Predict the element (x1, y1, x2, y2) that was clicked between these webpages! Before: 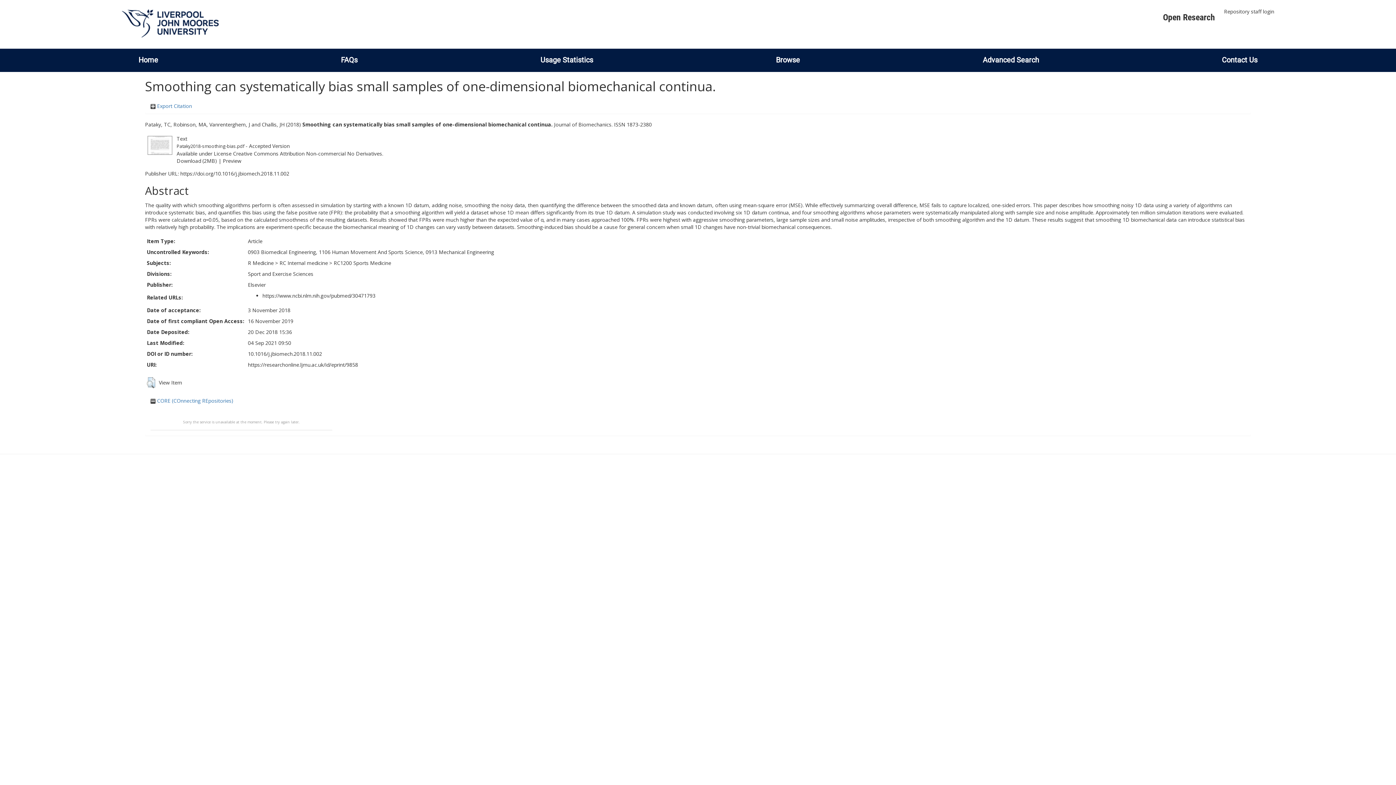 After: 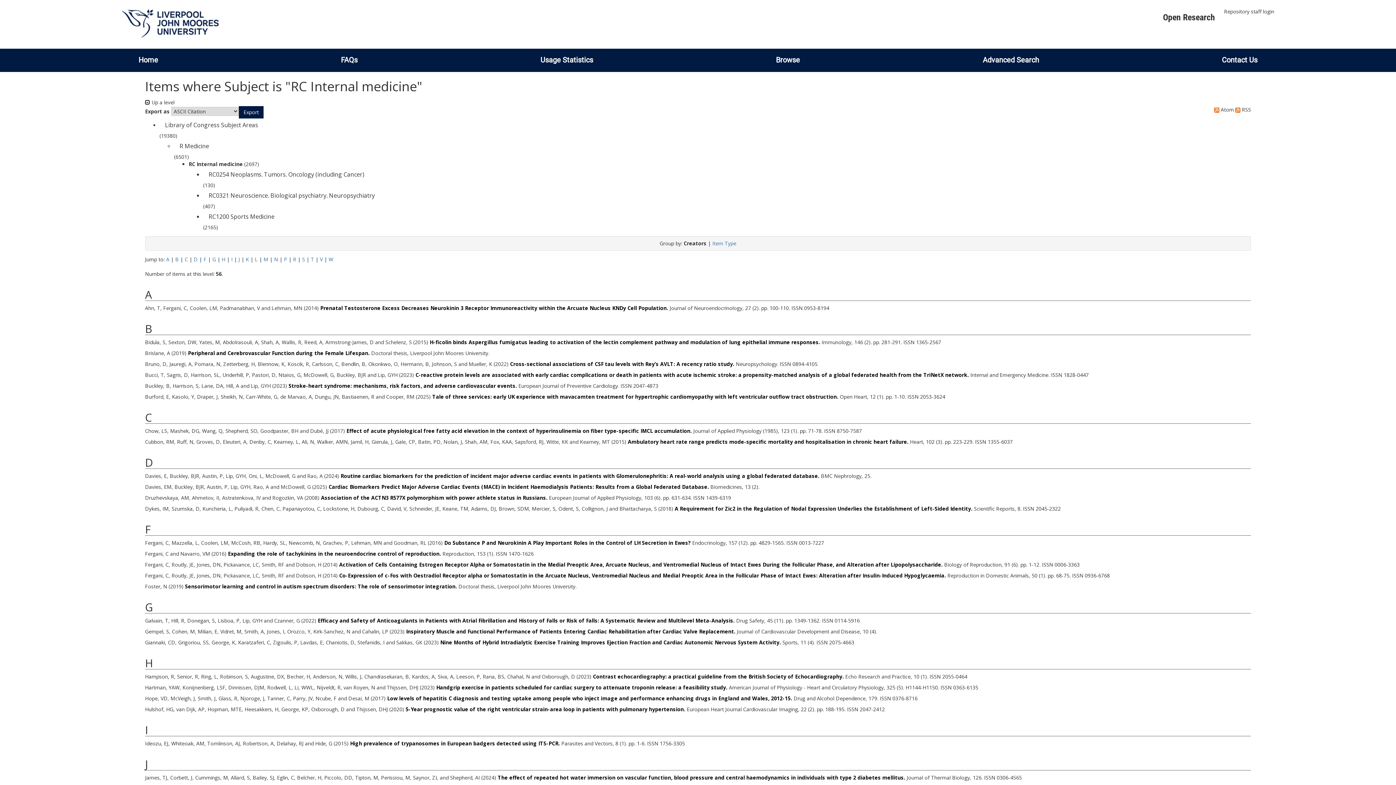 Action: label: RC Internal medicine bbox: (279, 259, 328, 266)